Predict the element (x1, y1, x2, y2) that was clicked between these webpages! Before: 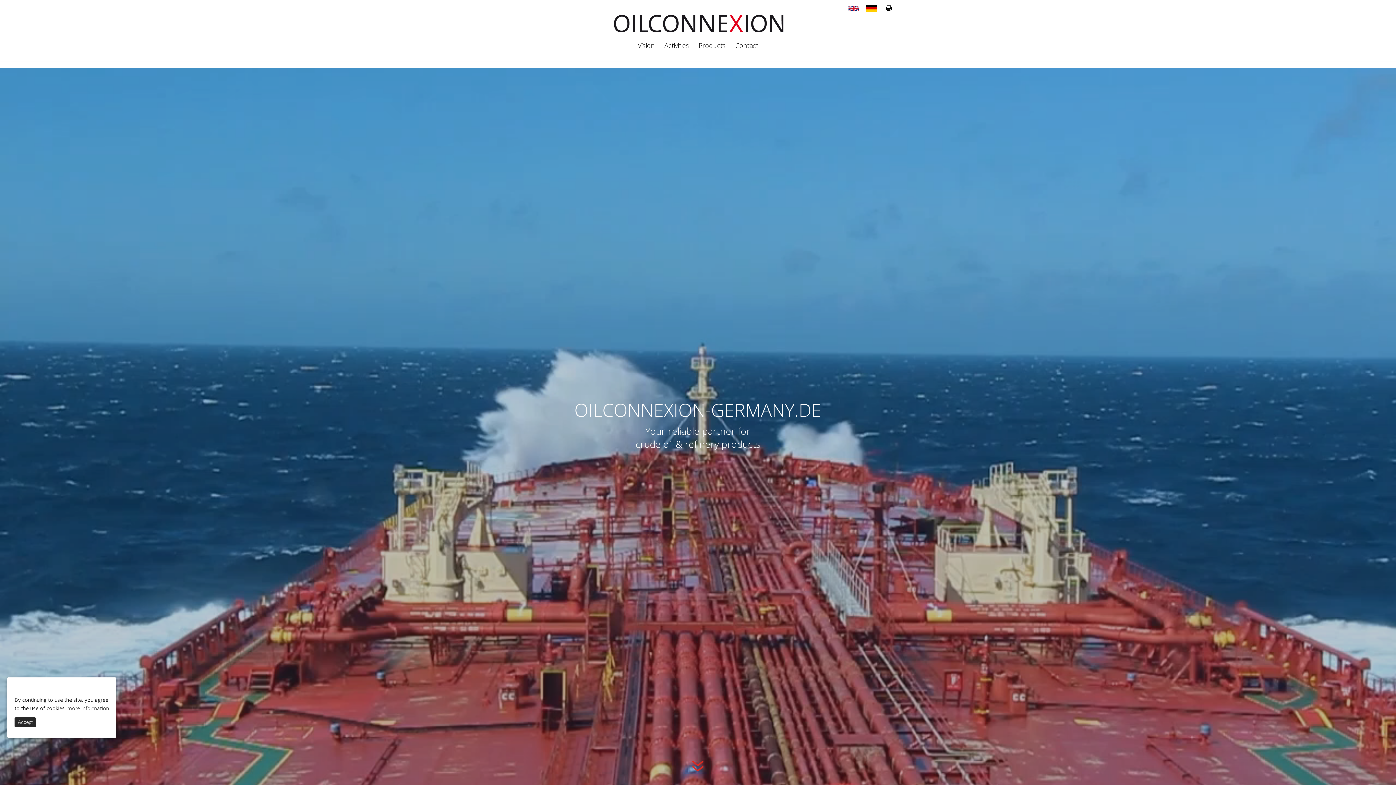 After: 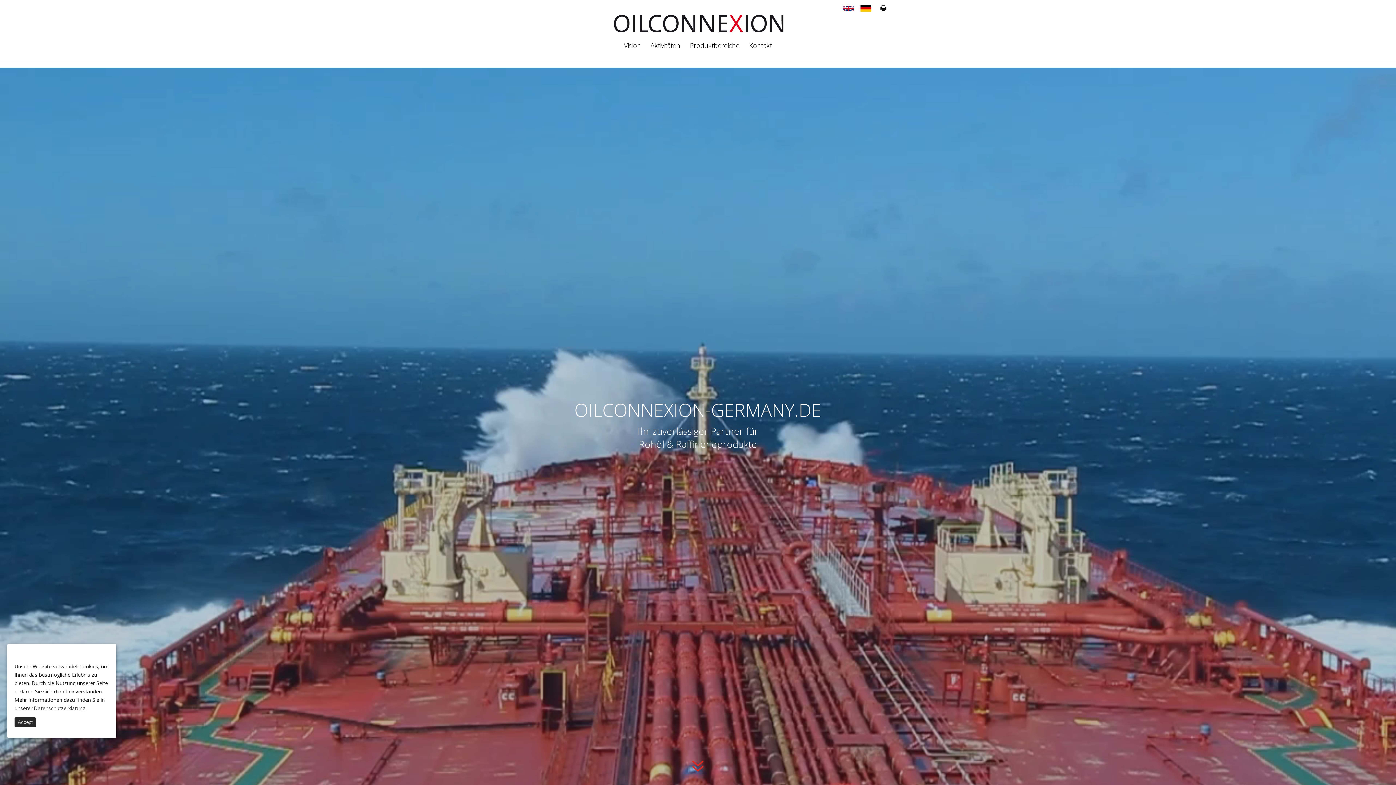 Action: bbox: (866, 4, 877, 12) label: German